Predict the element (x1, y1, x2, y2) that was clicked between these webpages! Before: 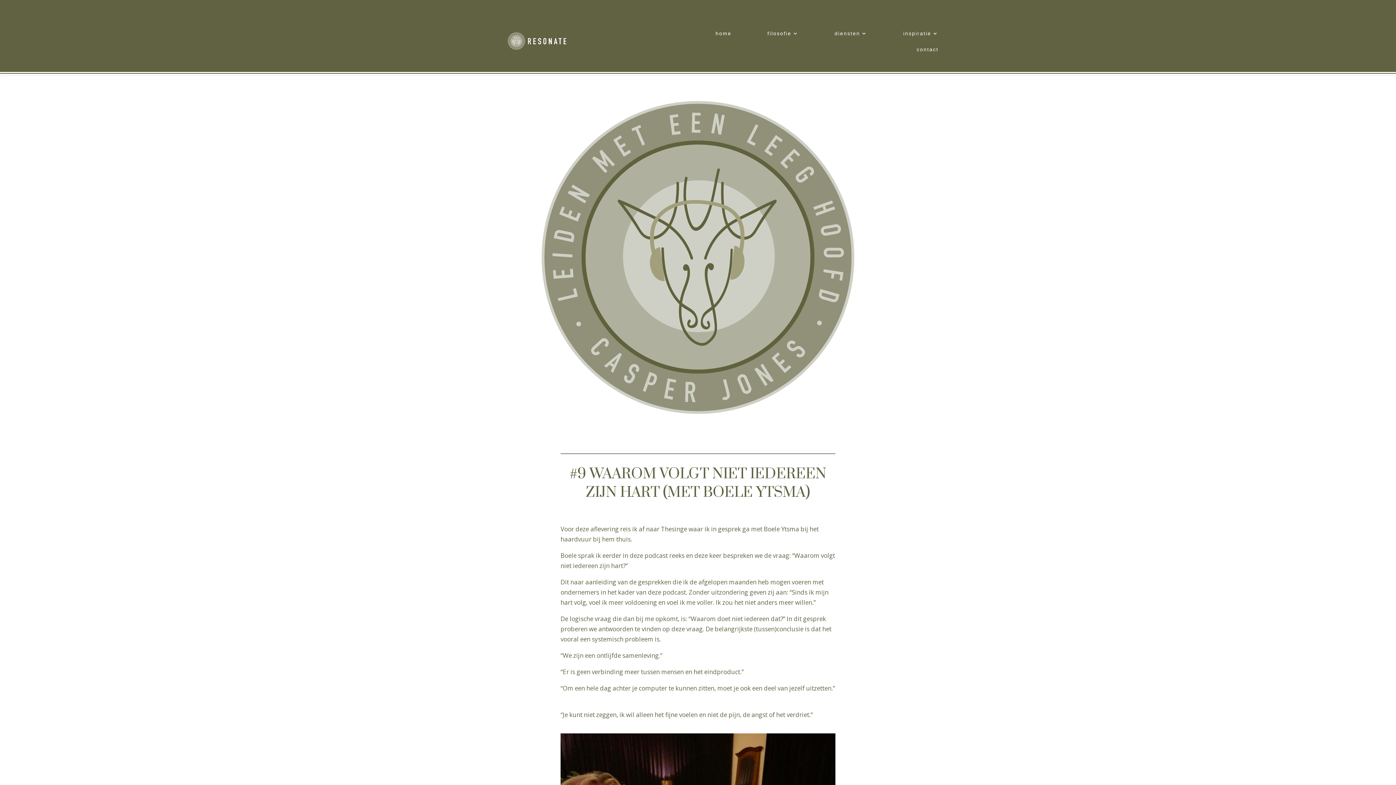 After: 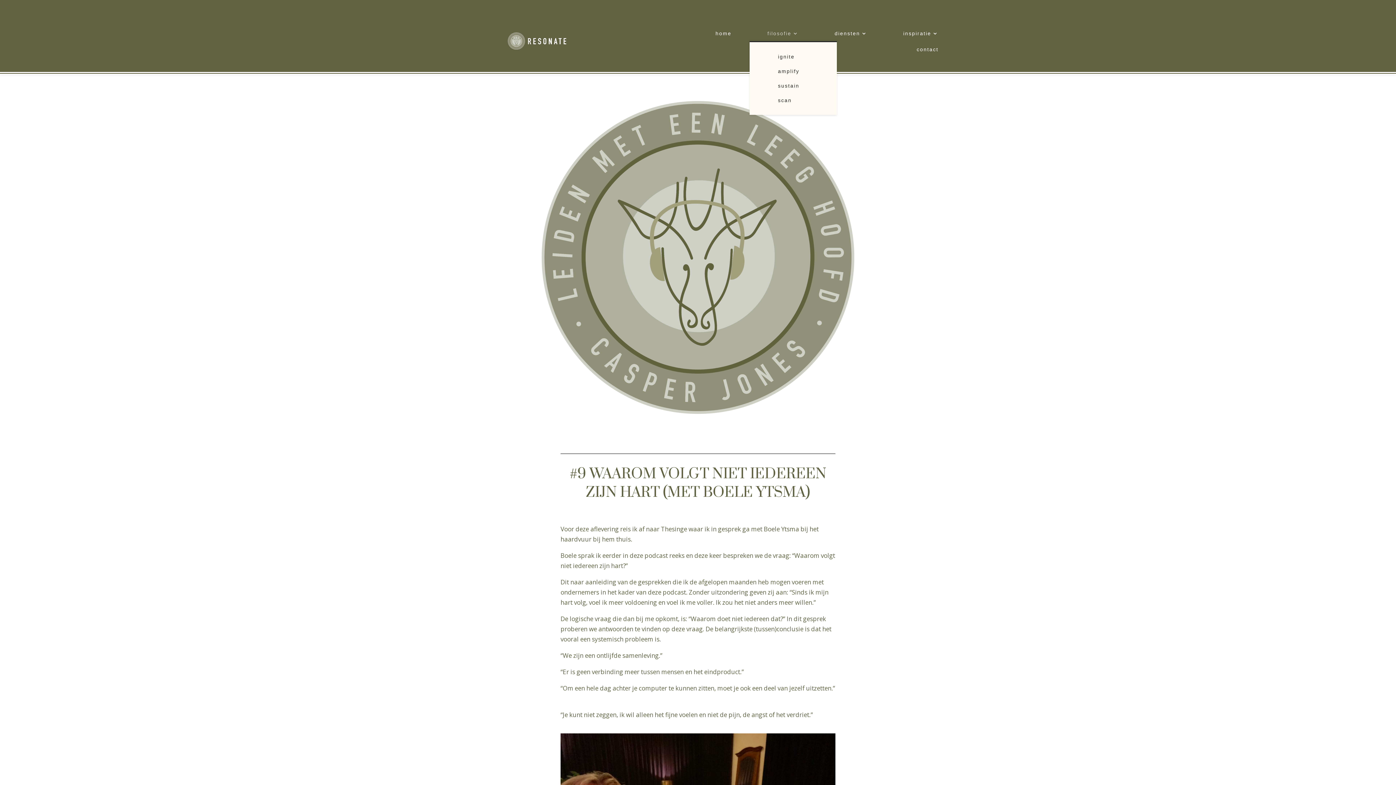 Action: label: filosofie bbox: (767, 28, 798, 41)